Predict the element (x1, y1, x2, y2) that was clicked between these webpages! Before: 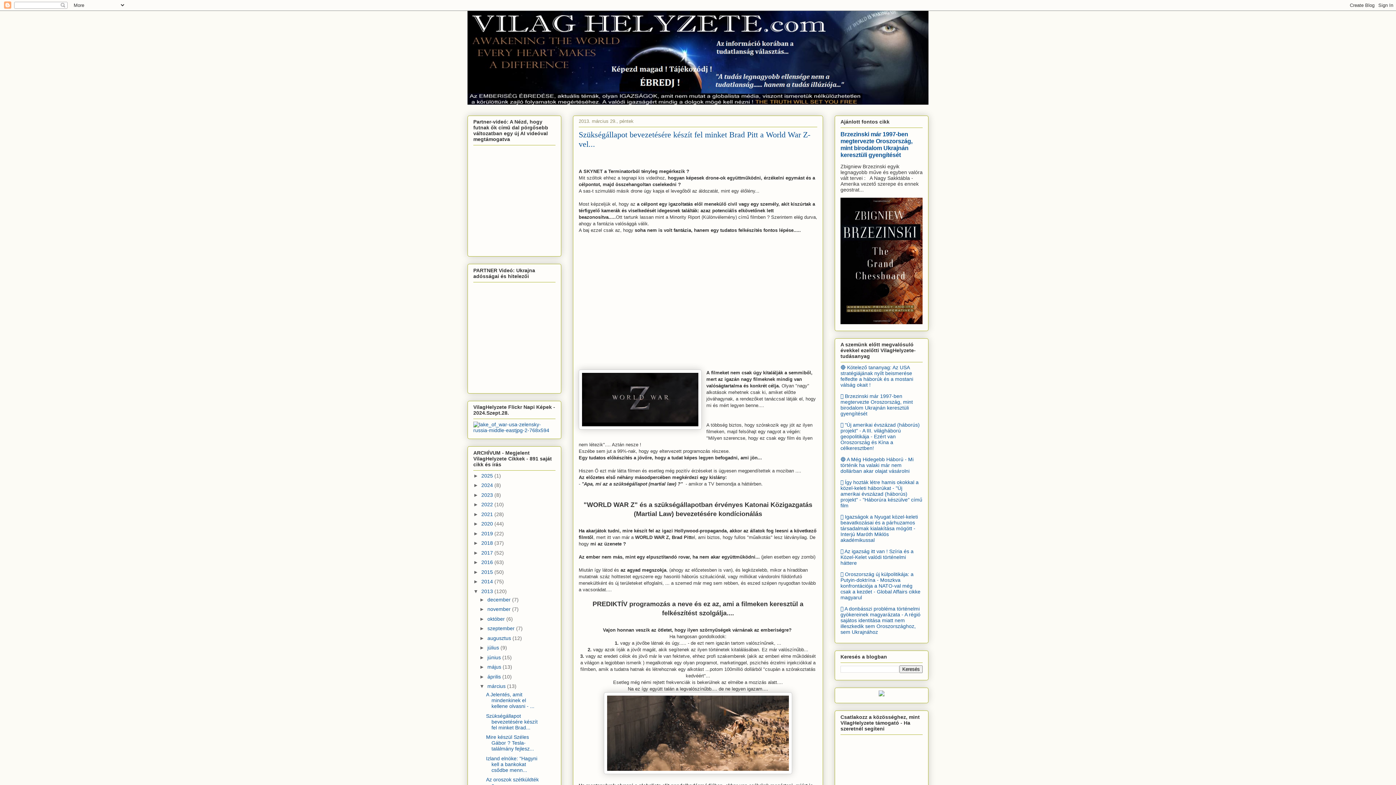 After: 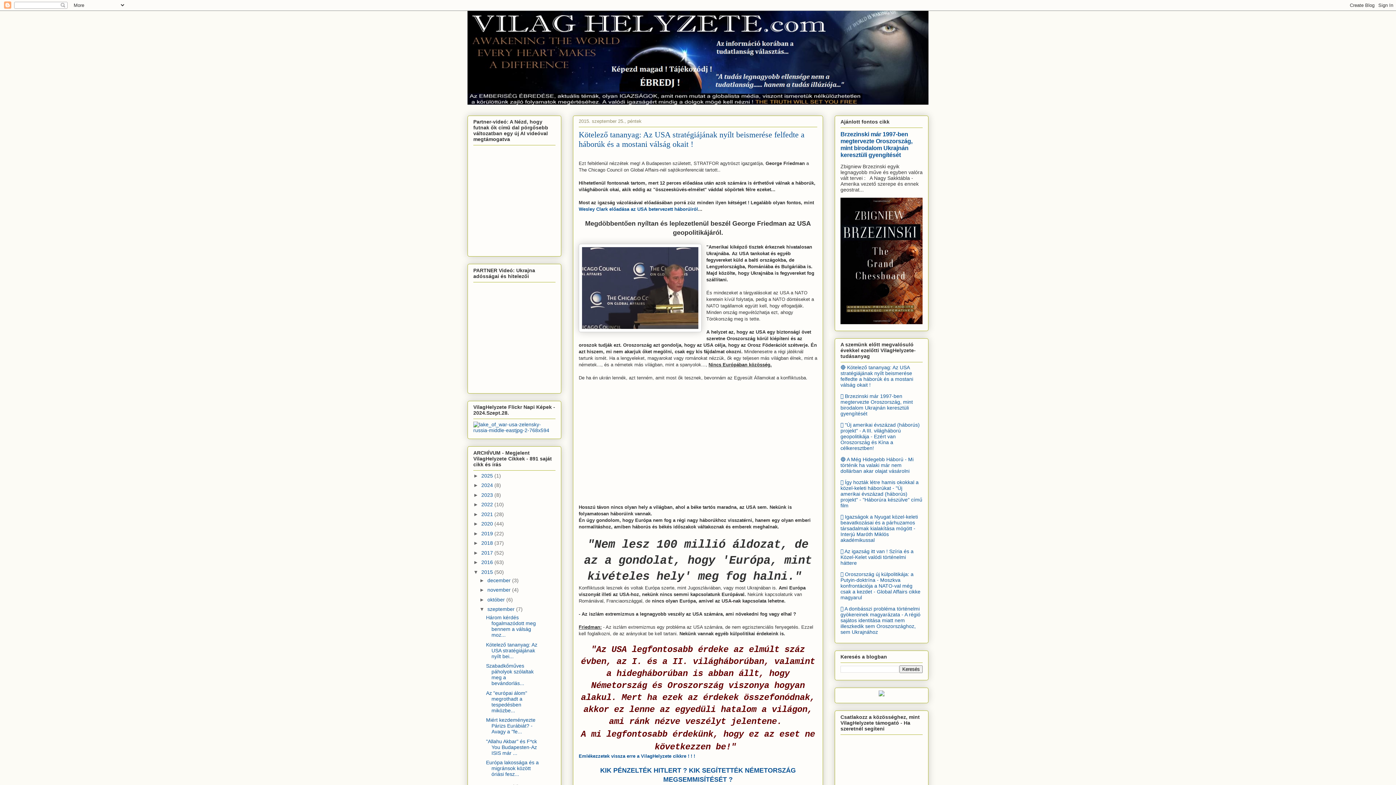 Action: label: 🔴 Kötelező tananyag: Az USA stratégiájának nyílt beismerése felfedte a háborúk és a mostani válság okait ! bbox: (840, 364, 913, 387)